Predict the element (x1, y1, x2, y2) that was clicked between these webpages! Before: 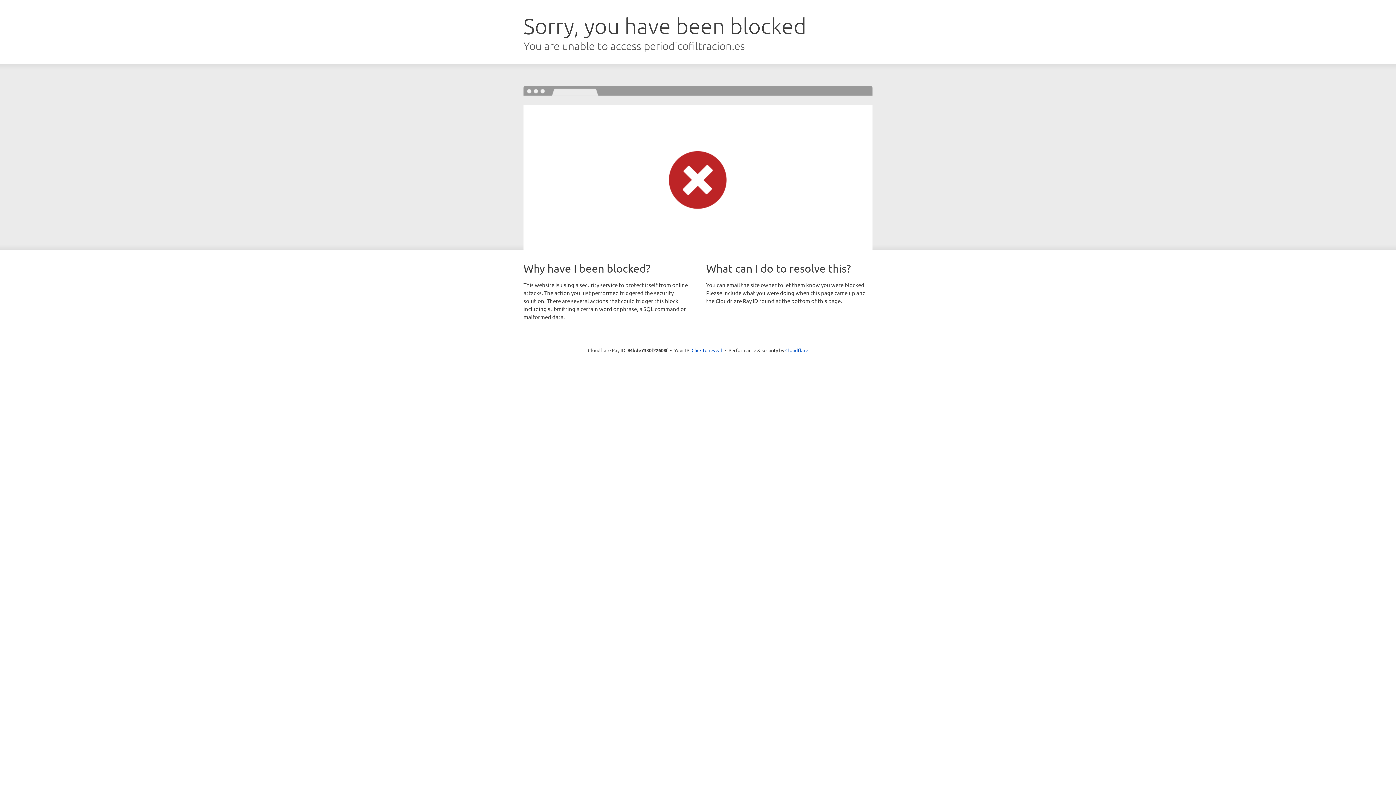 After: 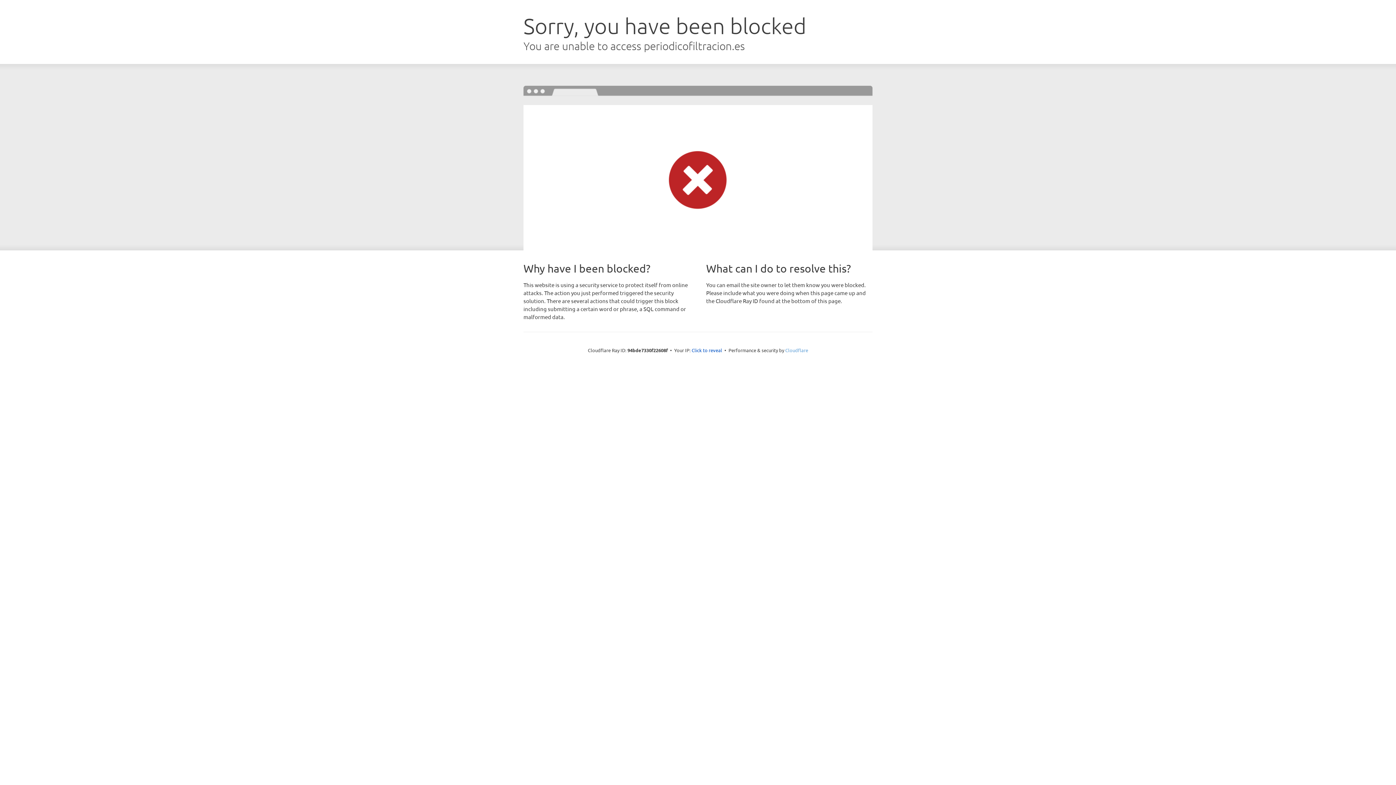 Action: bbox: (785, 347, 808, 353) label: Cloudflare